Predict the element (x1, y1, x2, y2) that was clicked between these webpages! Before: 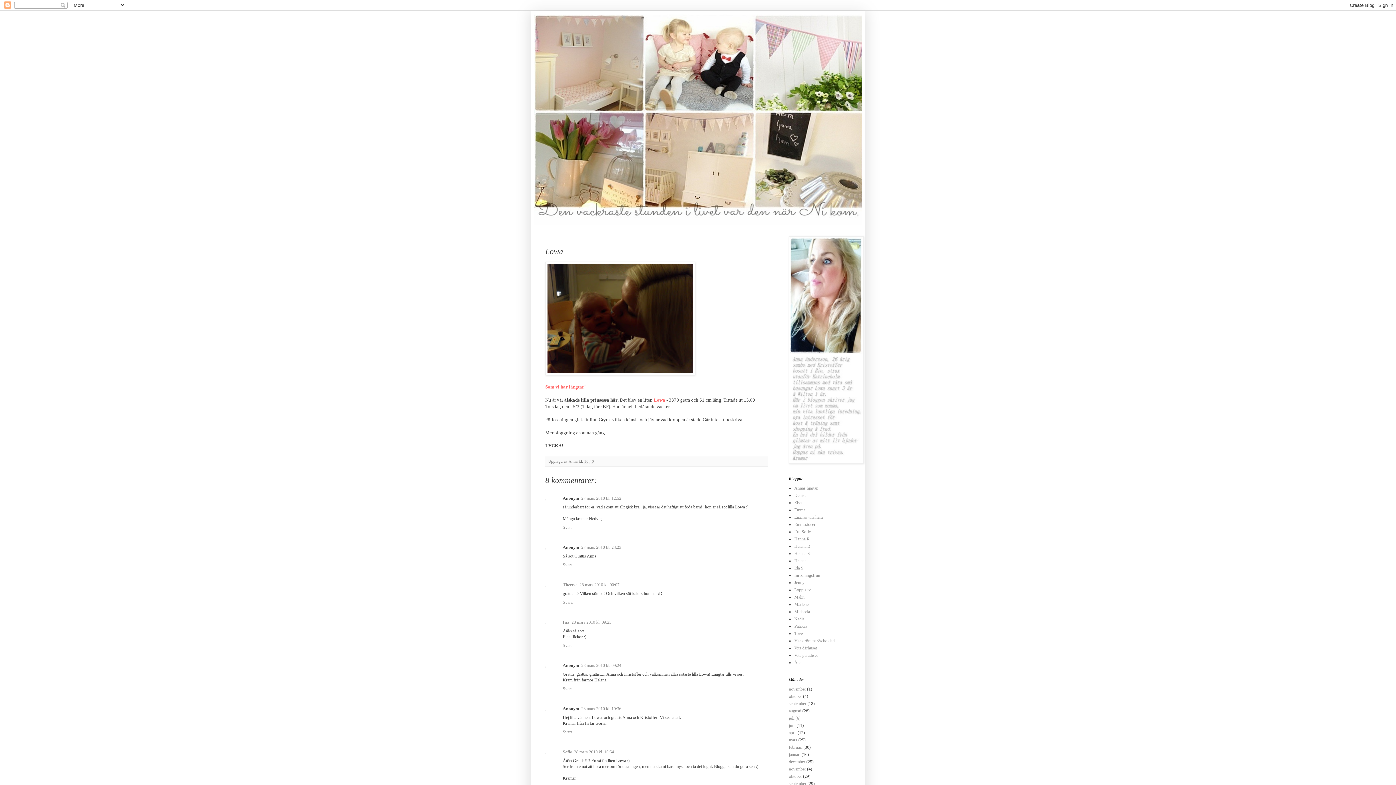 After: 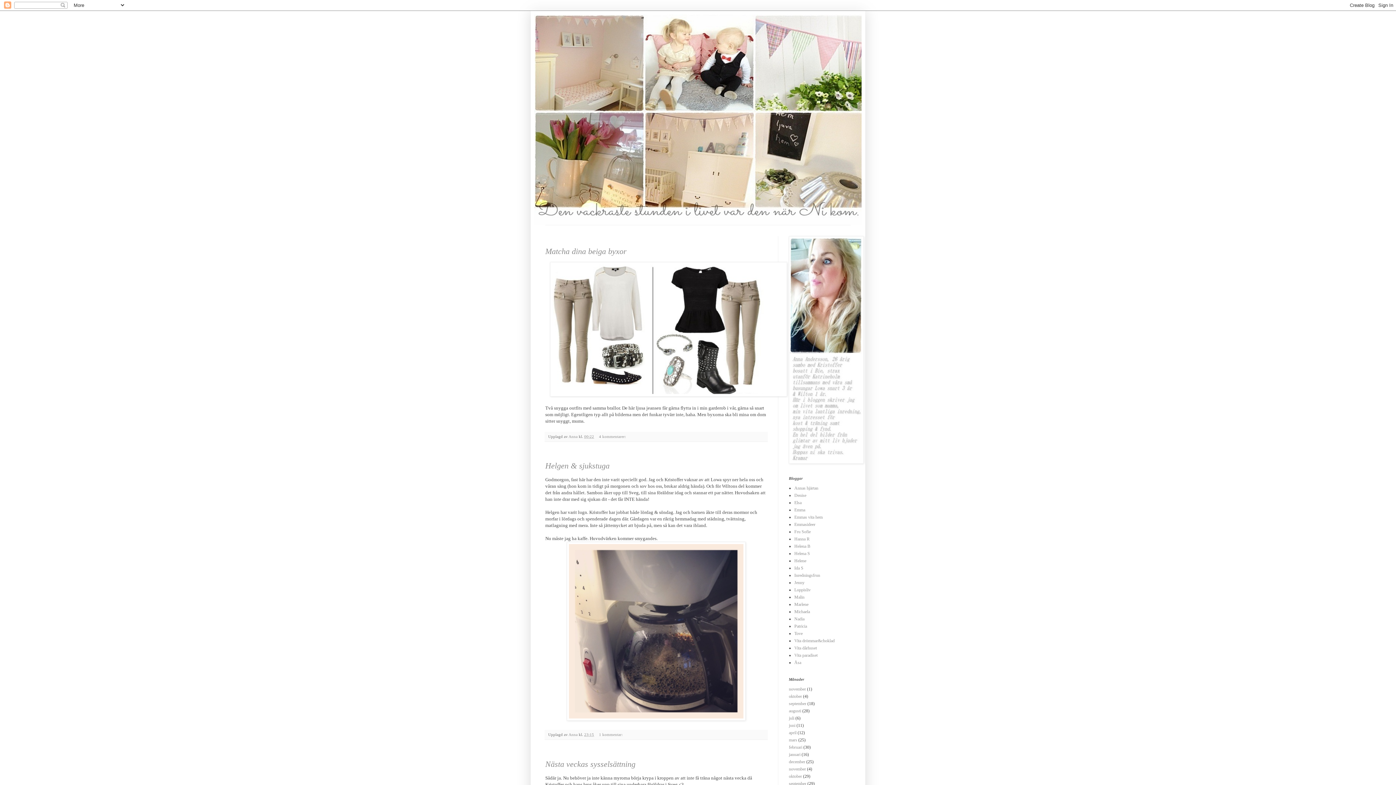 Action: label: februari bbox: (789, 745, 802, 750)